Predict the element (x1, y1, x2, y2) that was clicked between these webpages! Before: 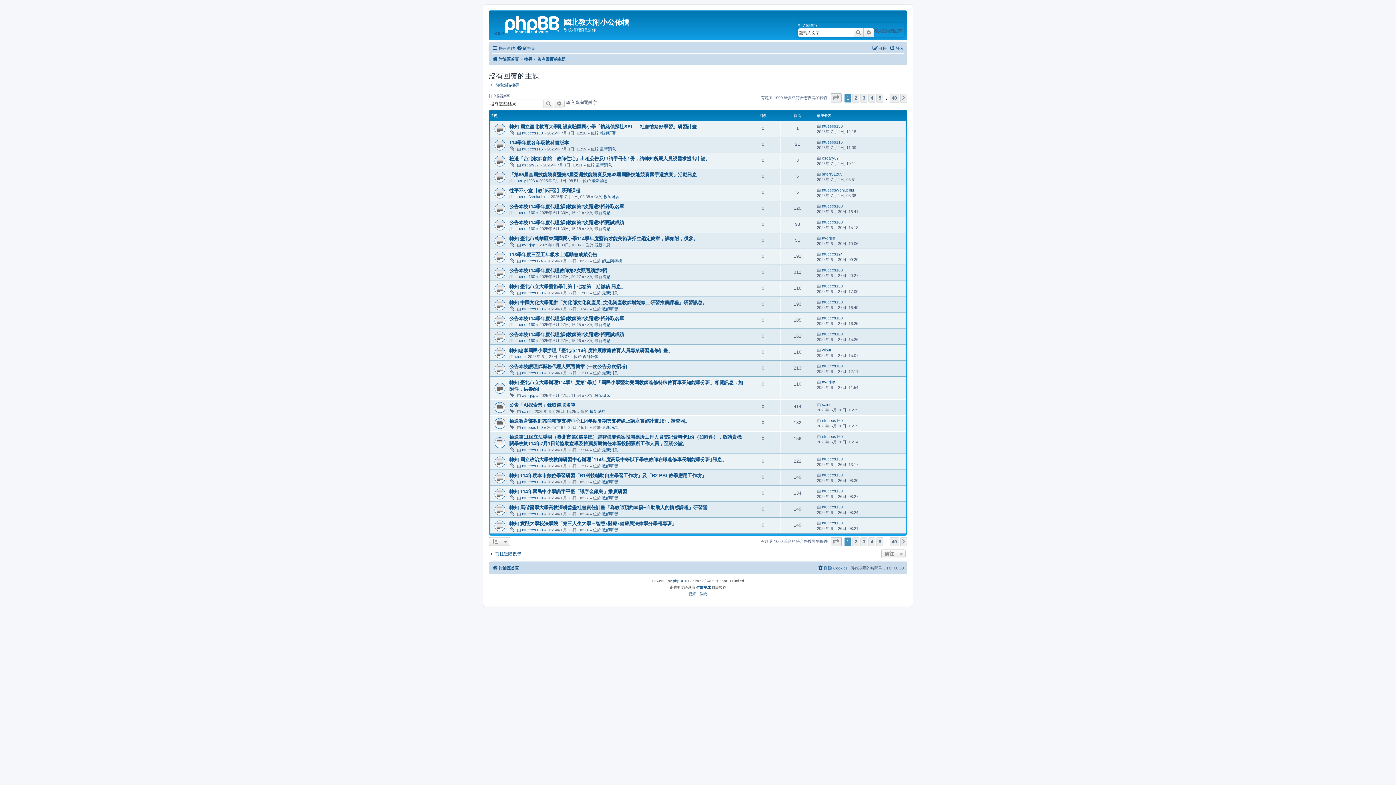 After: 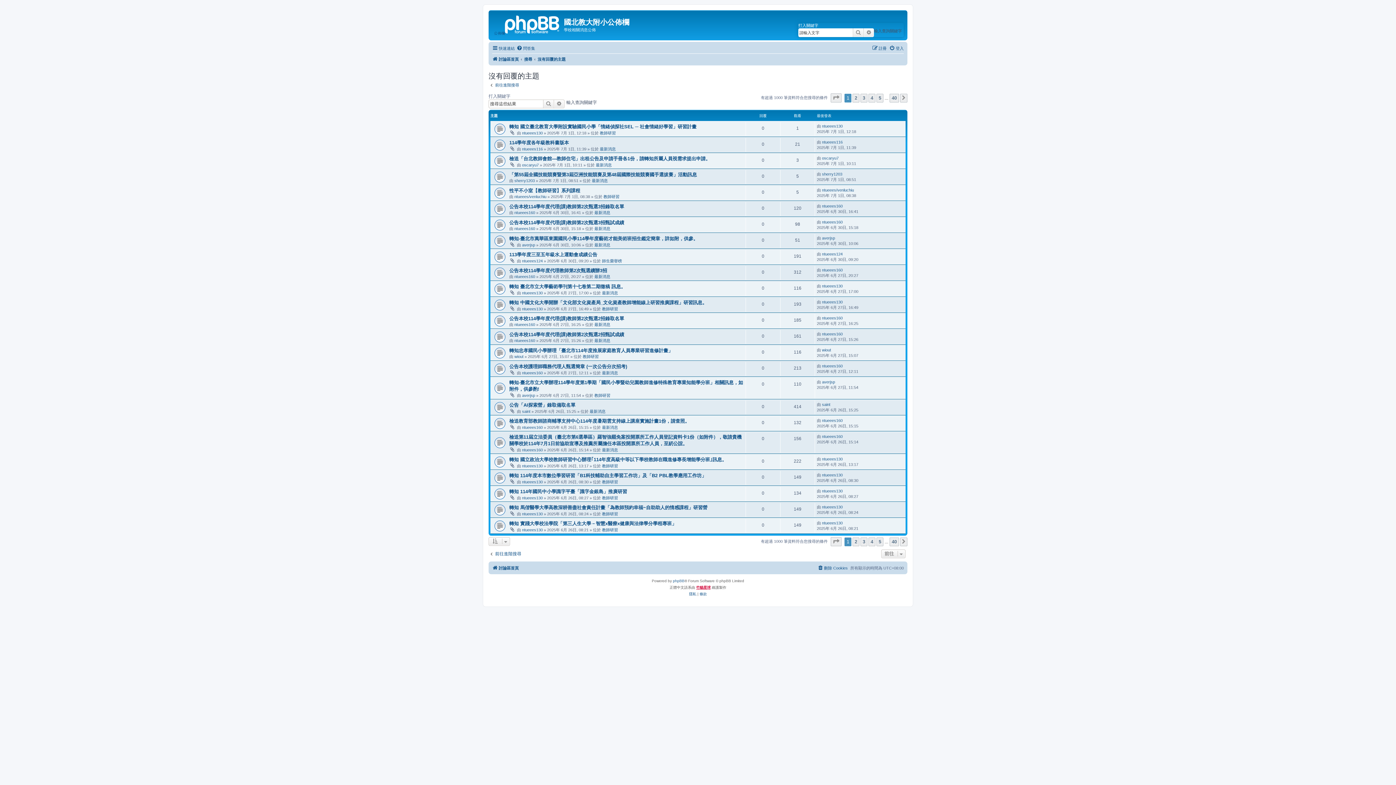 Action: bbox: (696, 584, 710, 591) label: 竹貓星球